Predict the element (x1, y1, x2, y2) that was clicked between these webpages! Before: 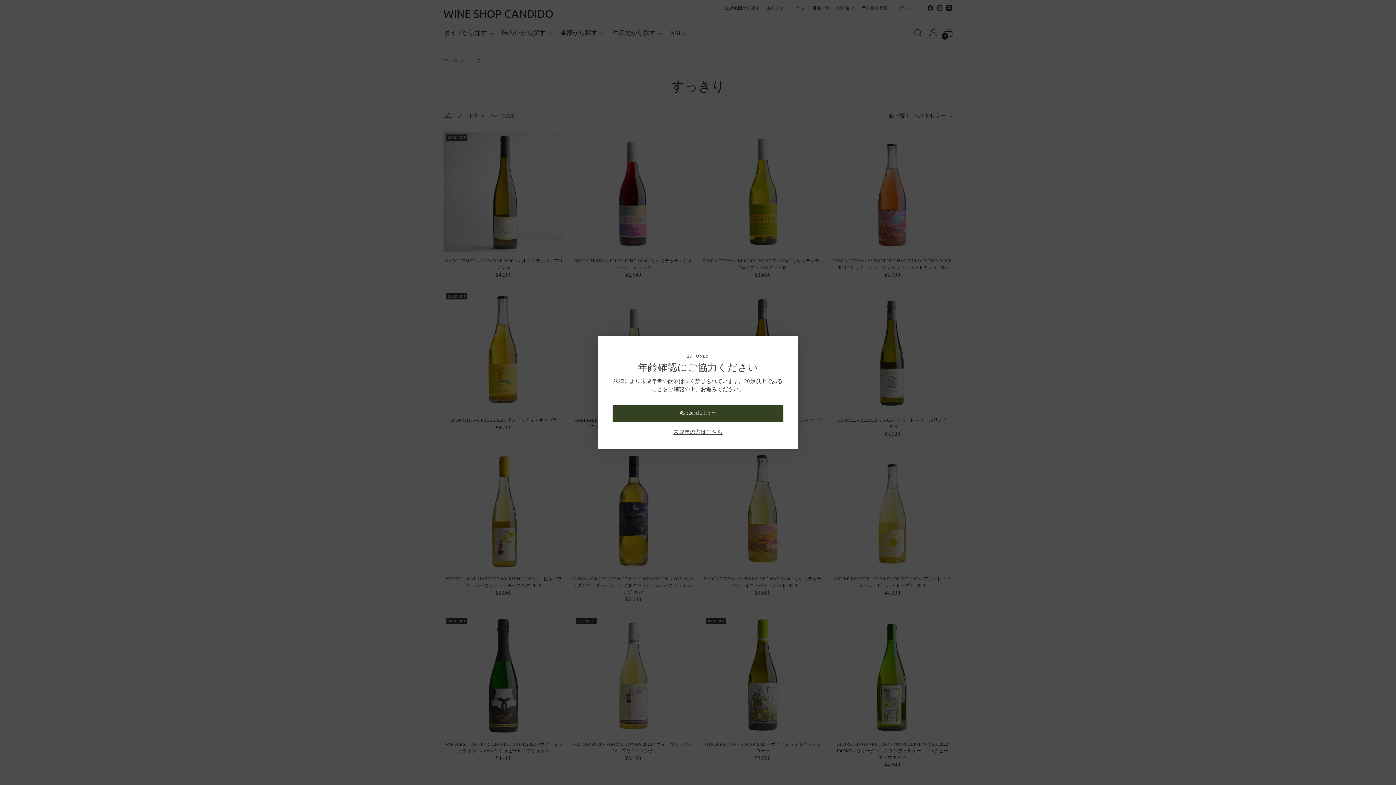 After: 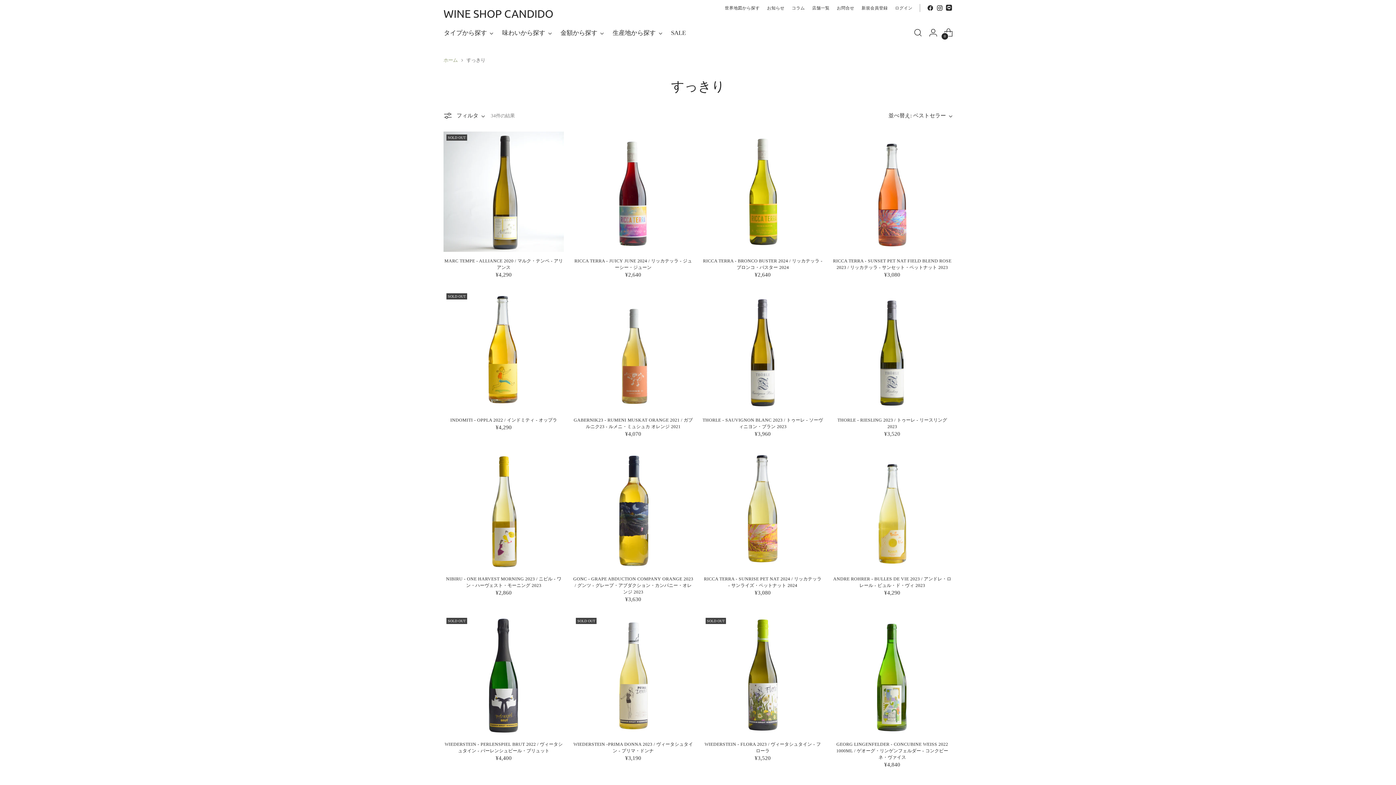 Action: bbox: (612, 405, 783, 422) label: 私は20歳以上です